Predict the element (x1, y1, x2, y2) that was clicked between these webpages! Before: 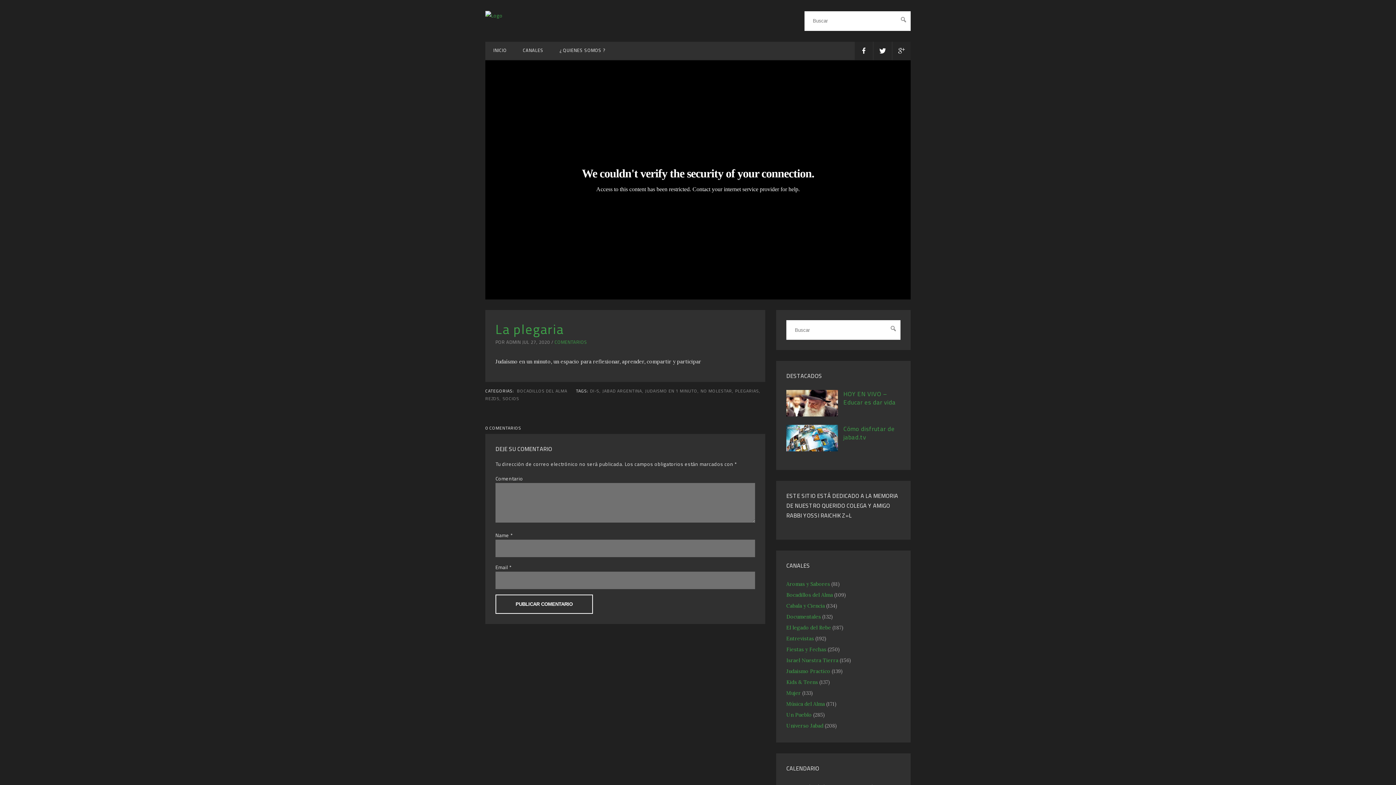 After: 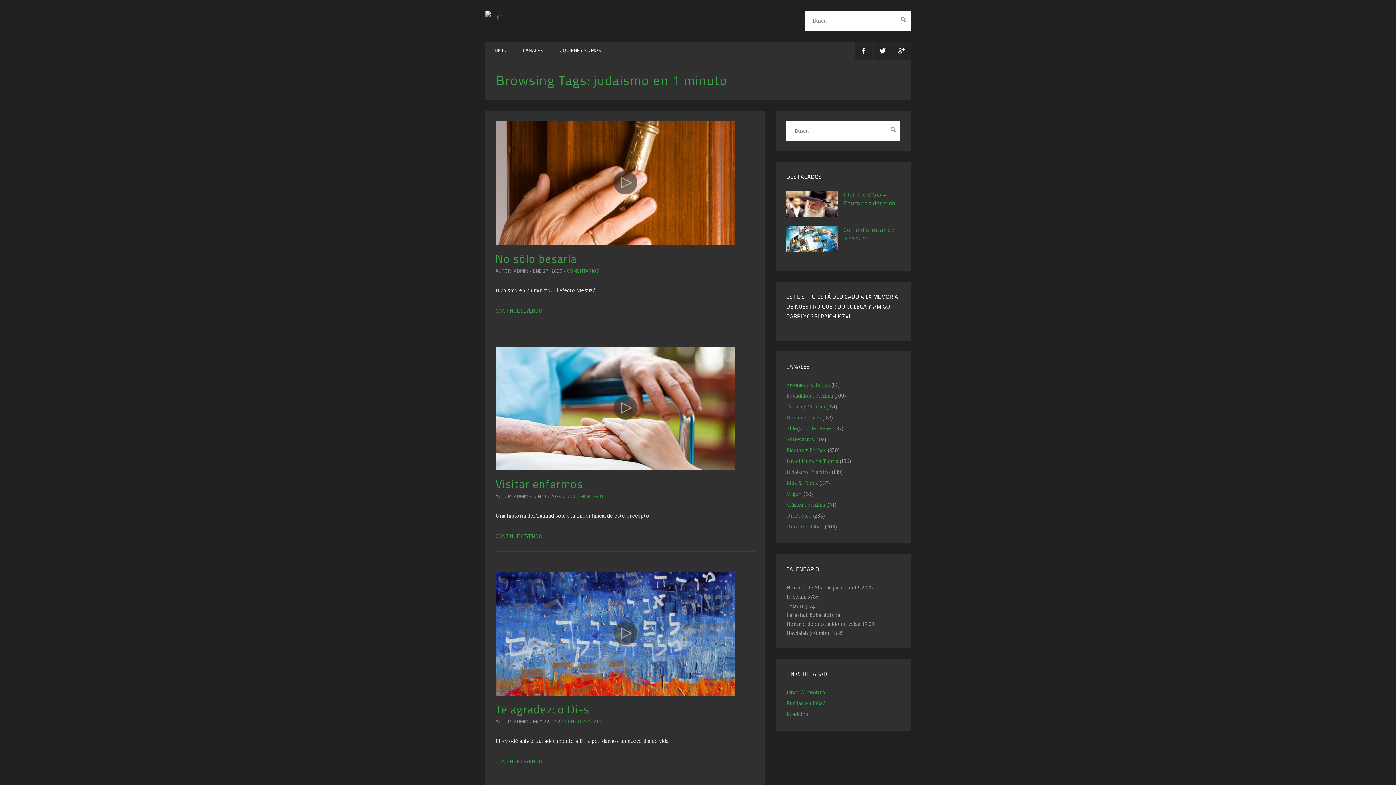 Action: label: JUDAISMO EN 1 MINUTO bbox: (645, 388, 697, 394)